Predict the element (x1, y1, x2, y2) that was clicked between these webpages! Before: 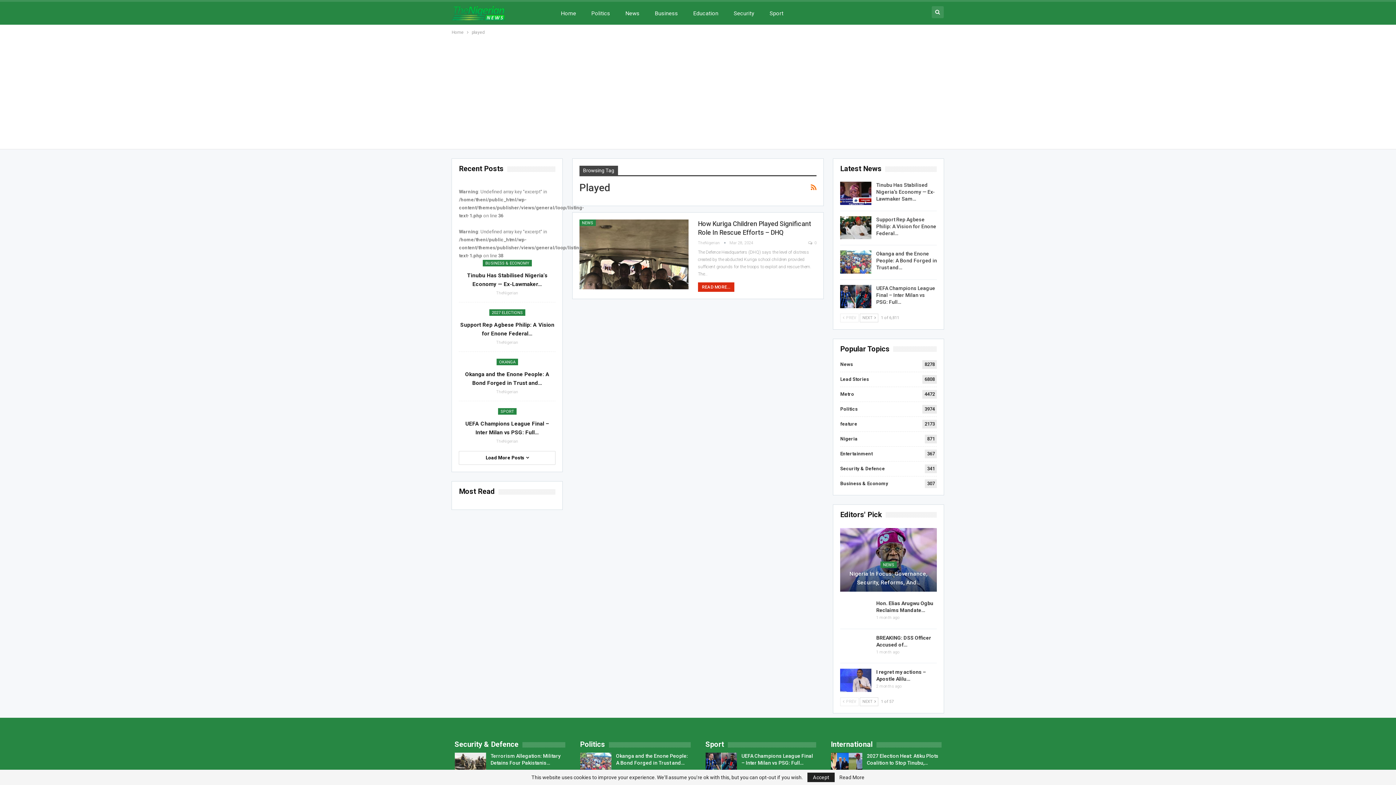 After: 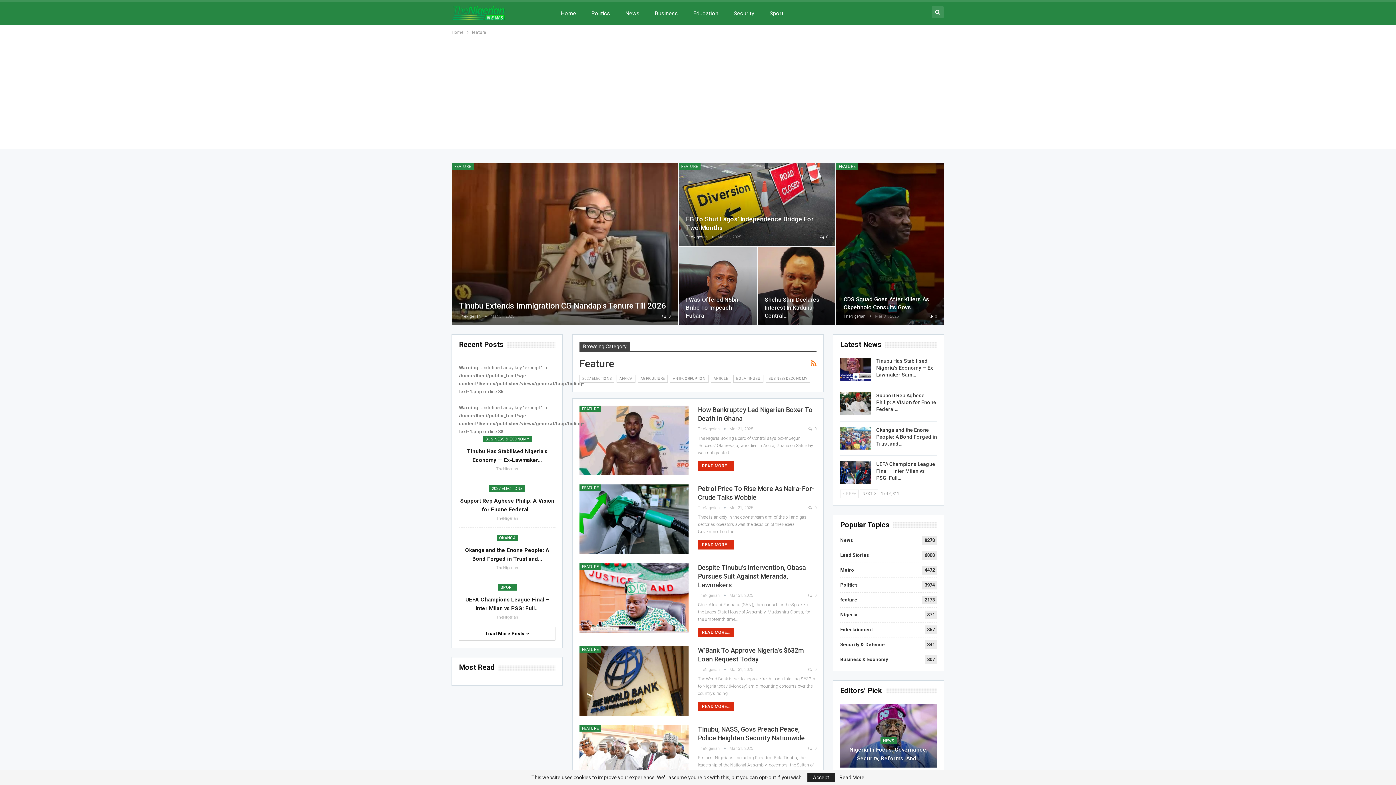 Action: bbox: (840, 421, 857, 426) label: feature
2173